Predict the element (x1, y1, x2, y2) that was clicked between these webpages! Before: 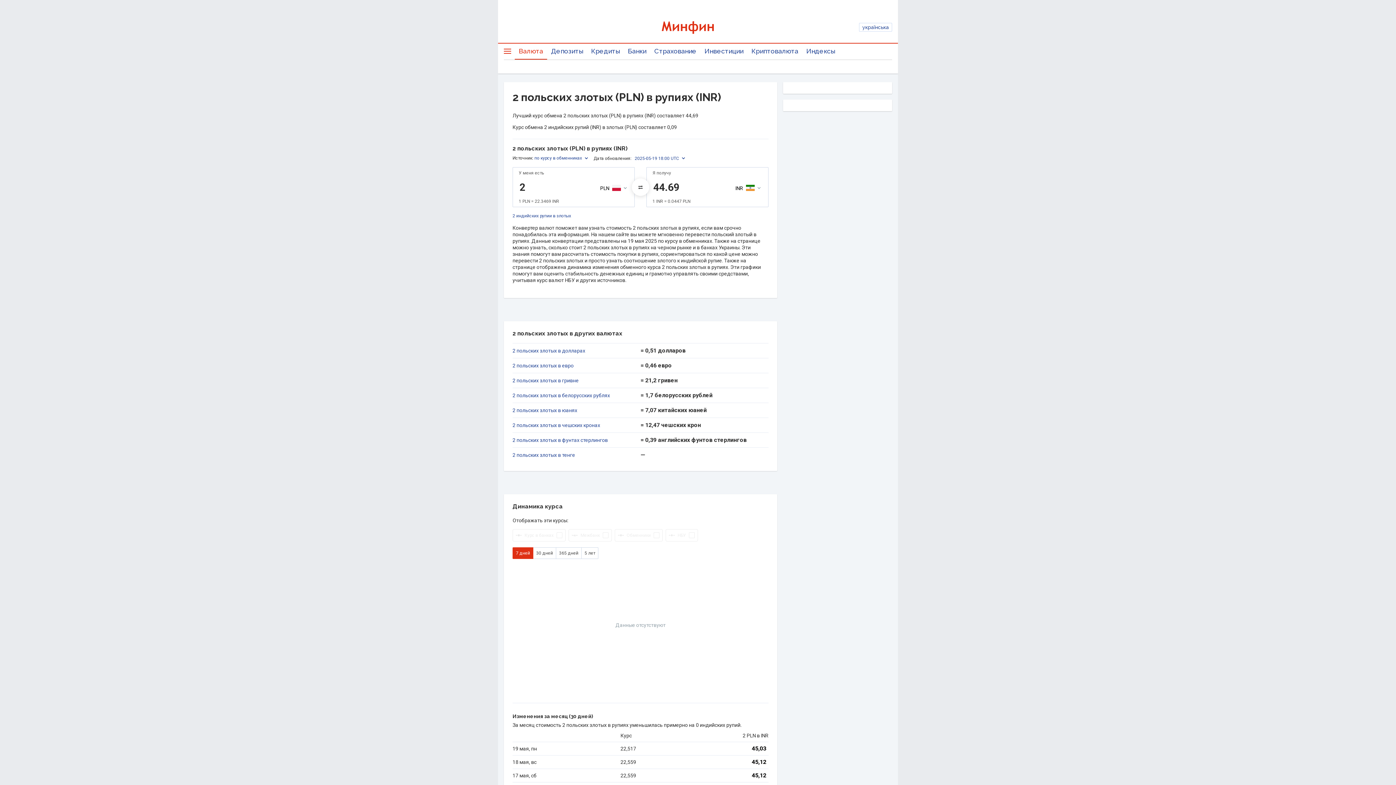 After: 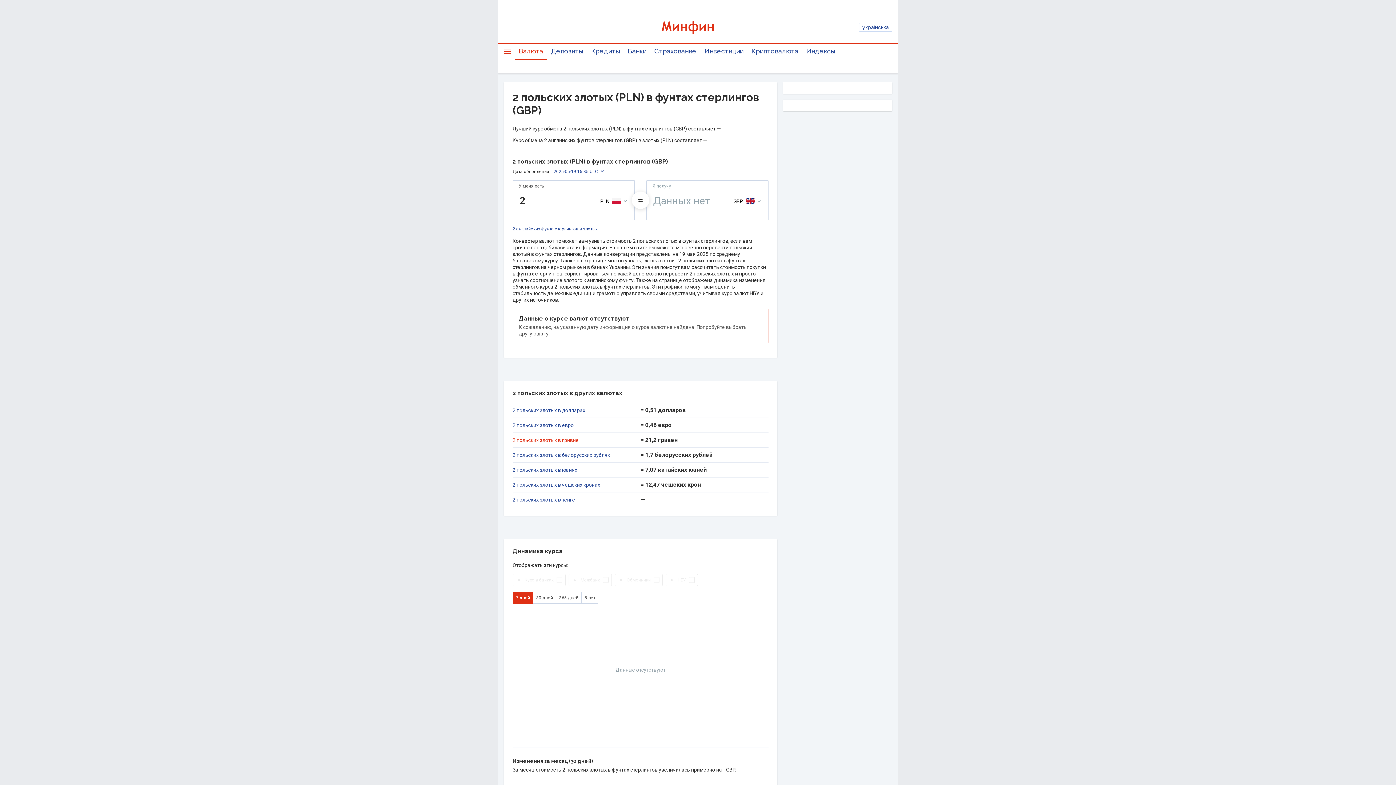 Action: label: 2 польских злотых в фунтах стерлингов bbox: (512, 437, 640, 443)